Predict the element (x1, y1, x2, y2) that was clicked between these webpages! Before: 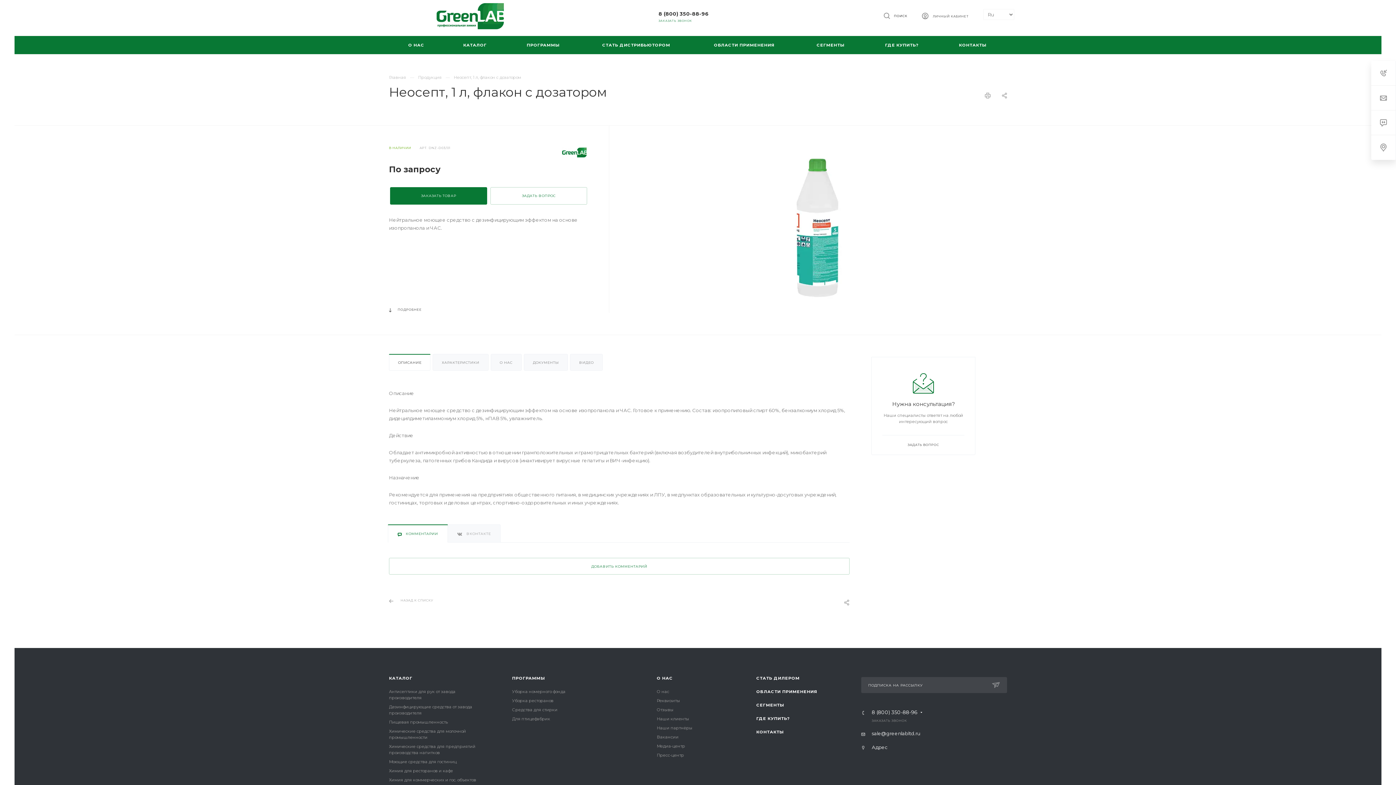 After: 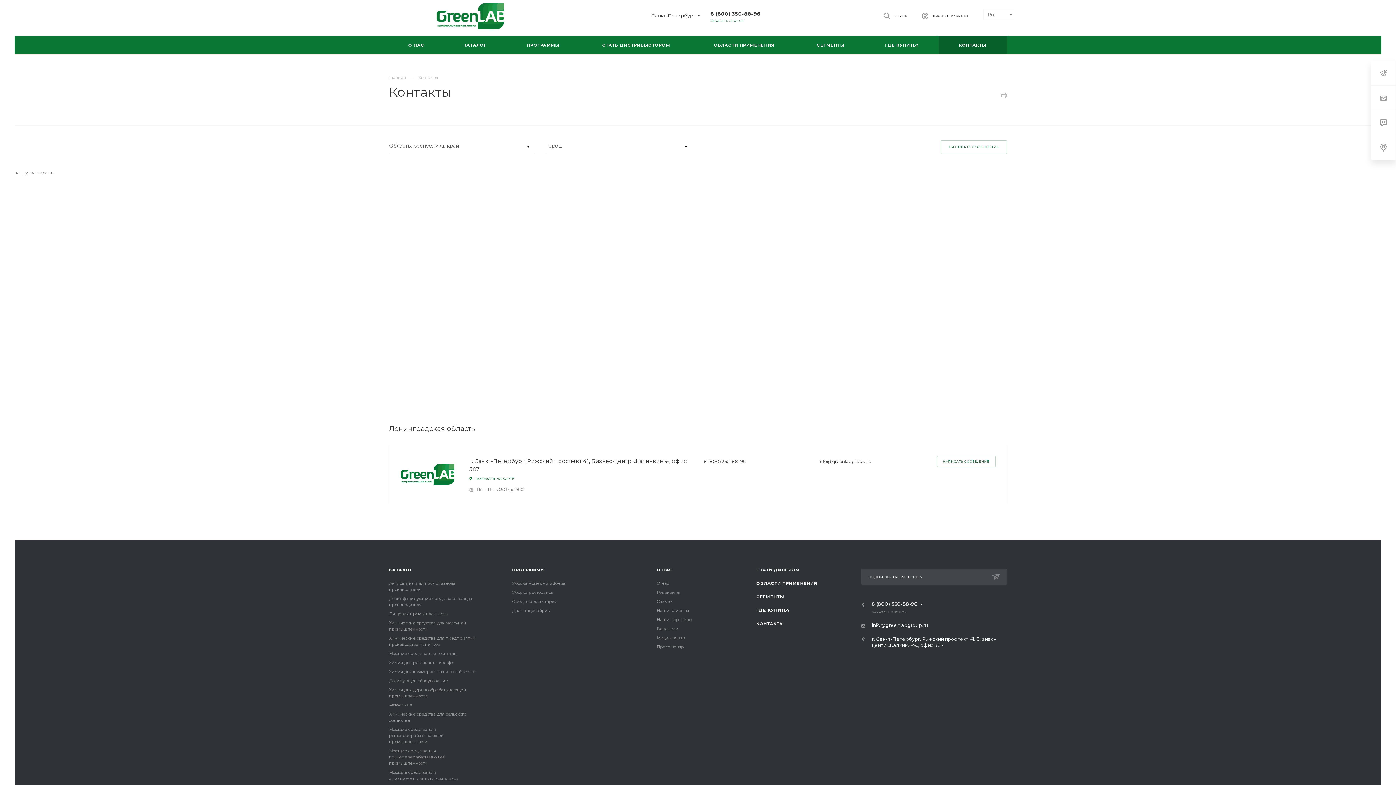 Action: bbox: (756, 729, 784, 734) label: КОНТАКТЫ